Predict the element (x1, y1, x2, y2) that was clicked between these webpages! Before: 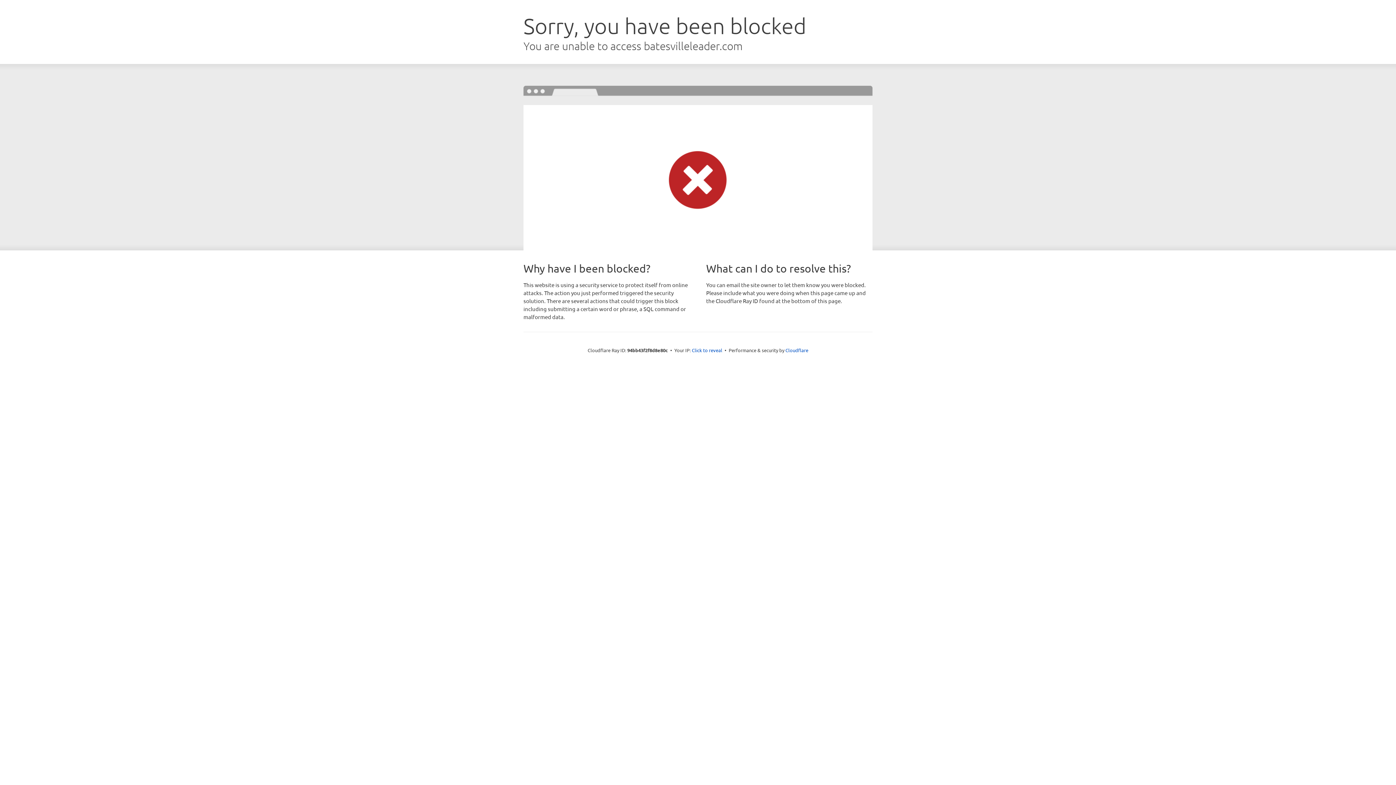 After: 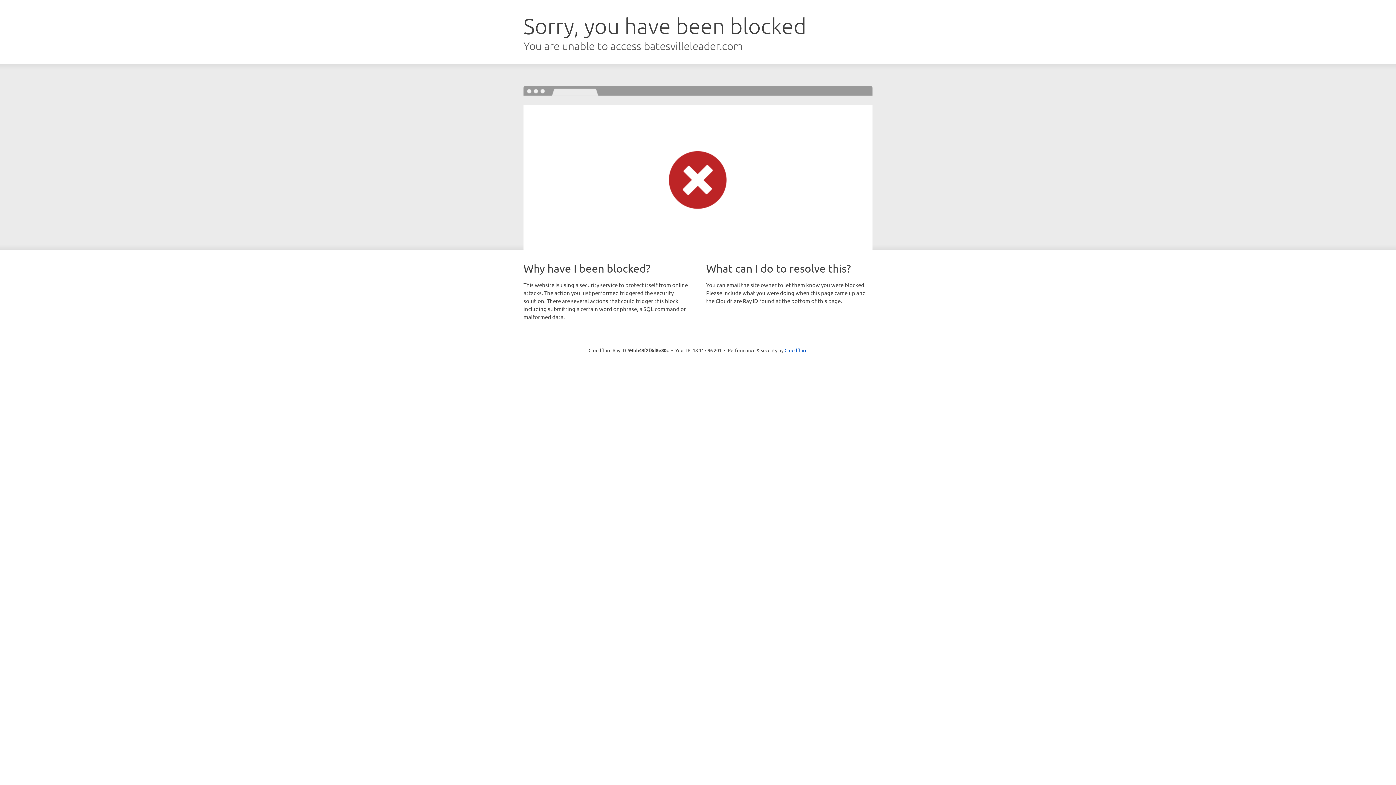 Action: label: Click to reveal bbox: (692, 346, 722, 353)